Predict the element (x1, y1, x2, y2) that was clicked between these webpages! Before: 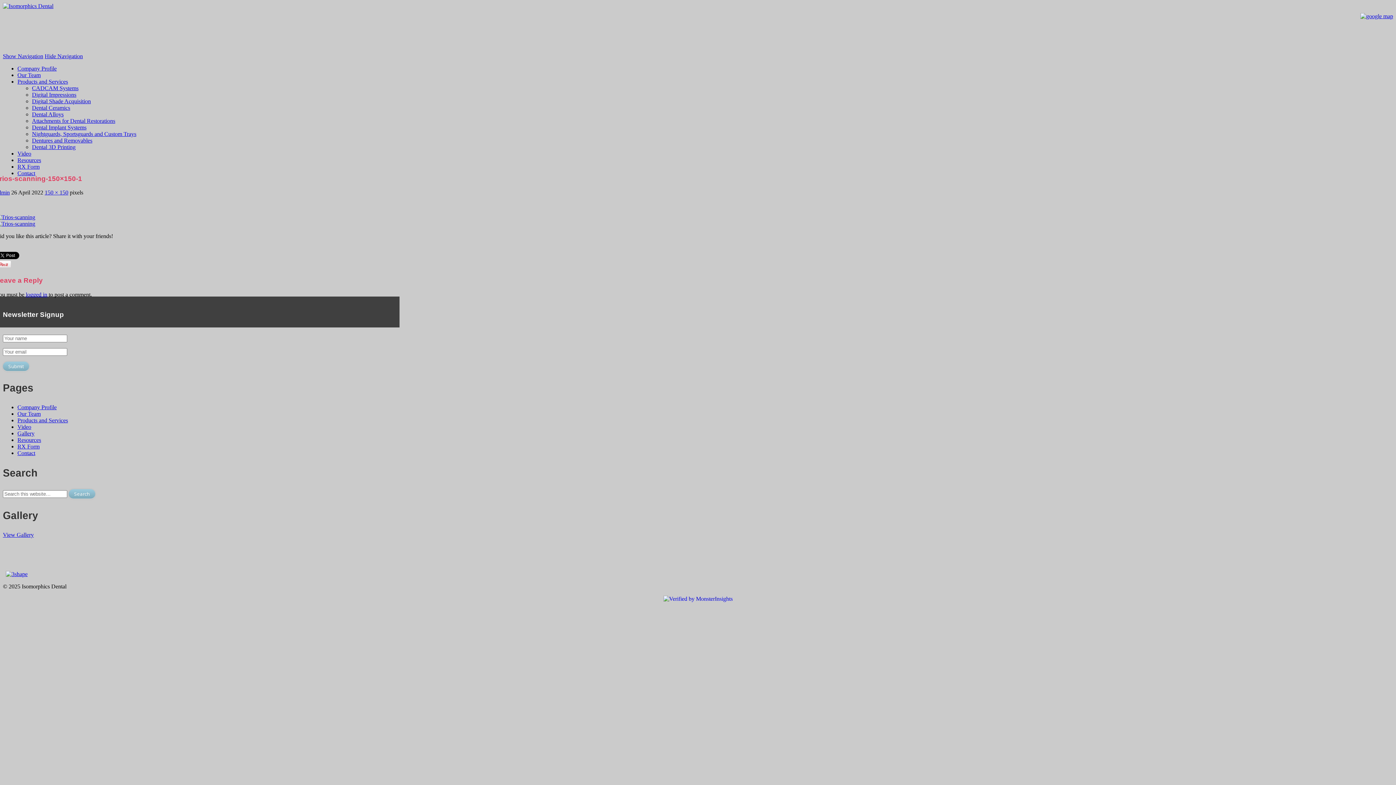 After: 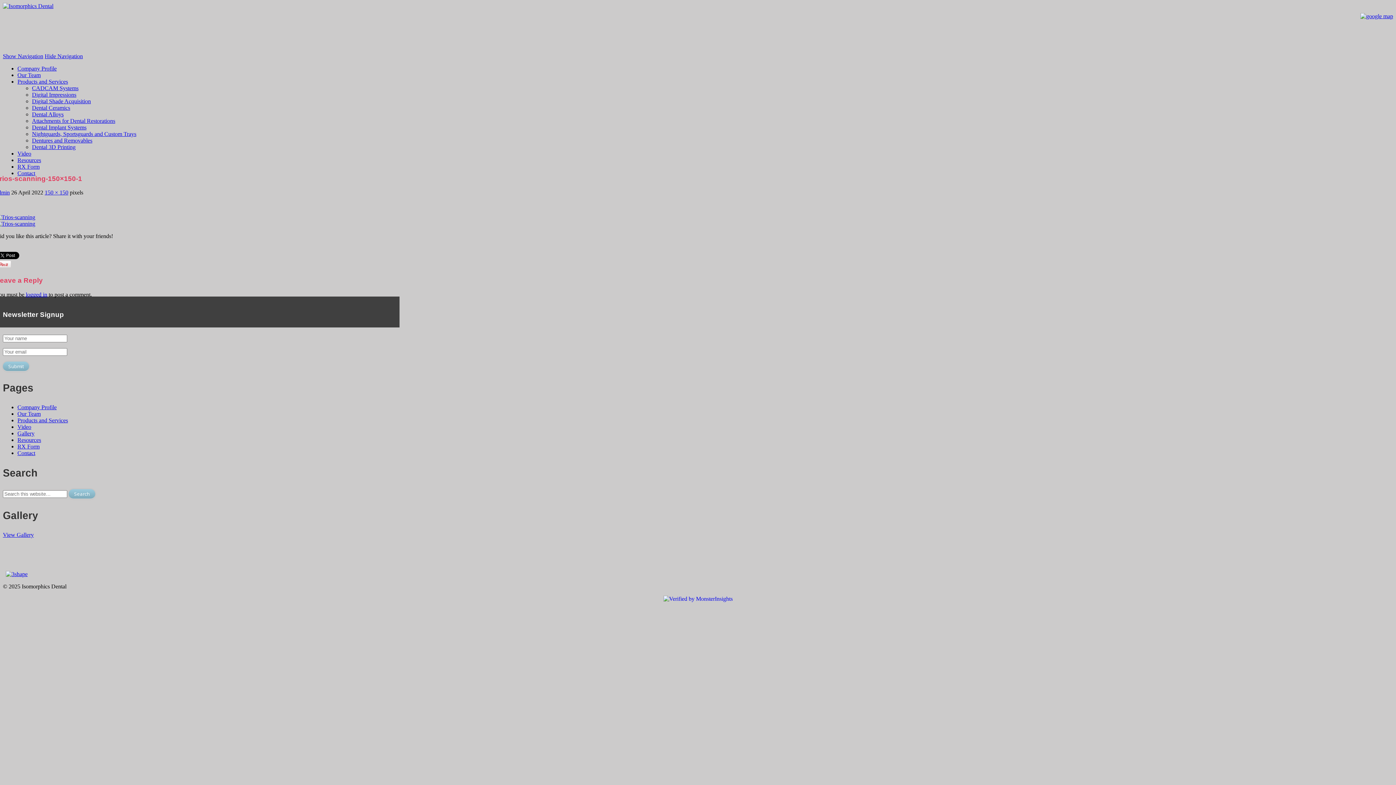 Action: bbox: (44, 53, 82, 59) label: Hide Navigation